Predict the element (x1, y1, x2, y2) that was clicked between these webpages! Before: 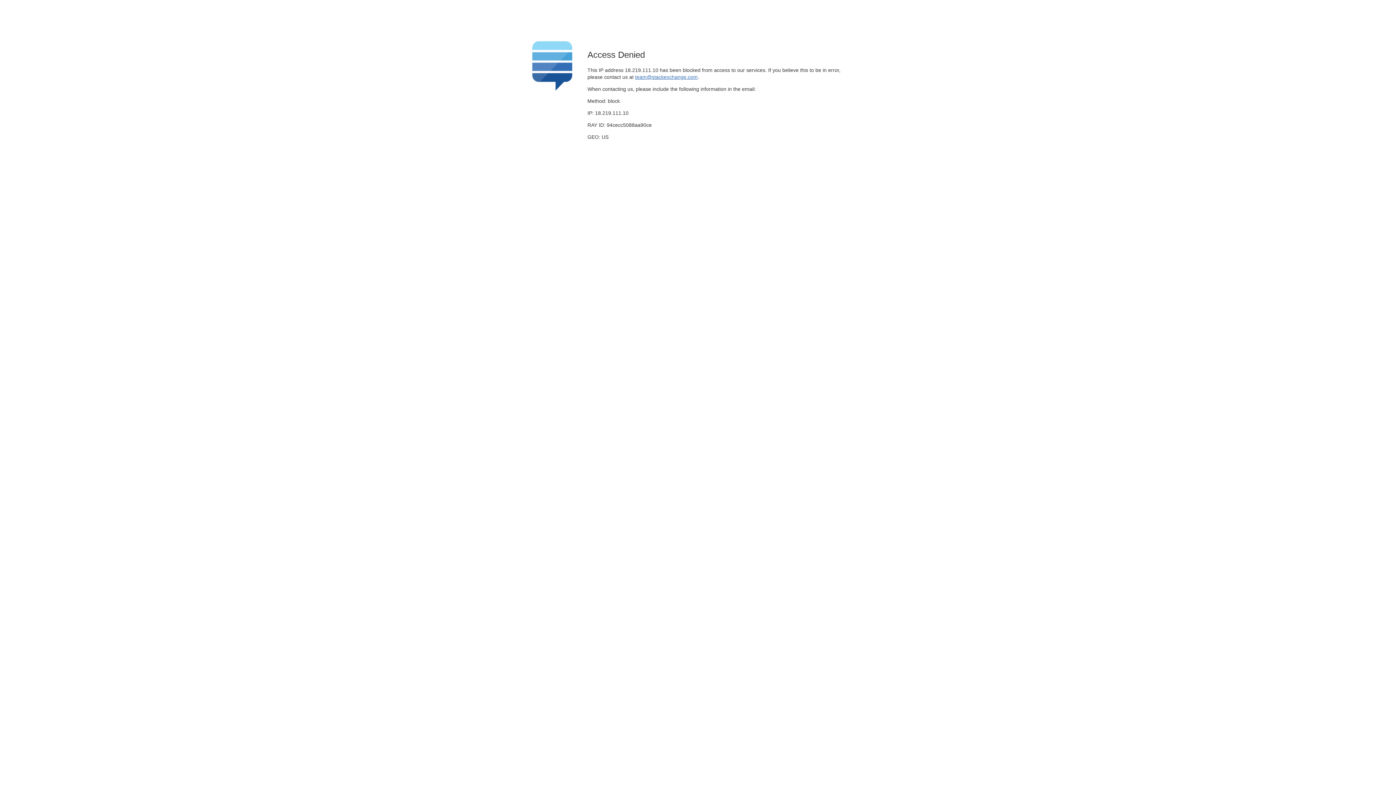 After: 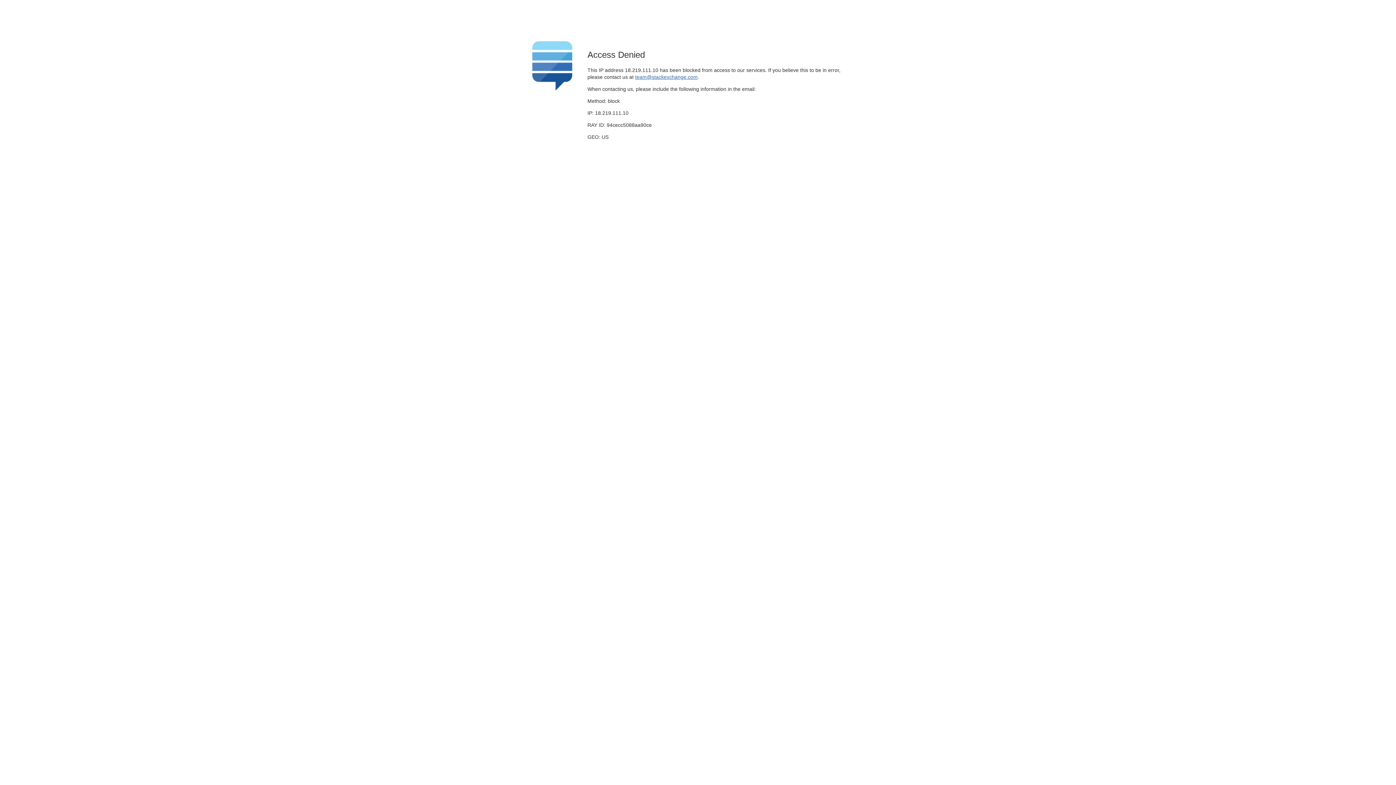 Action: bbox: (635, 74, 697, 79) label: team@stackexchange.com